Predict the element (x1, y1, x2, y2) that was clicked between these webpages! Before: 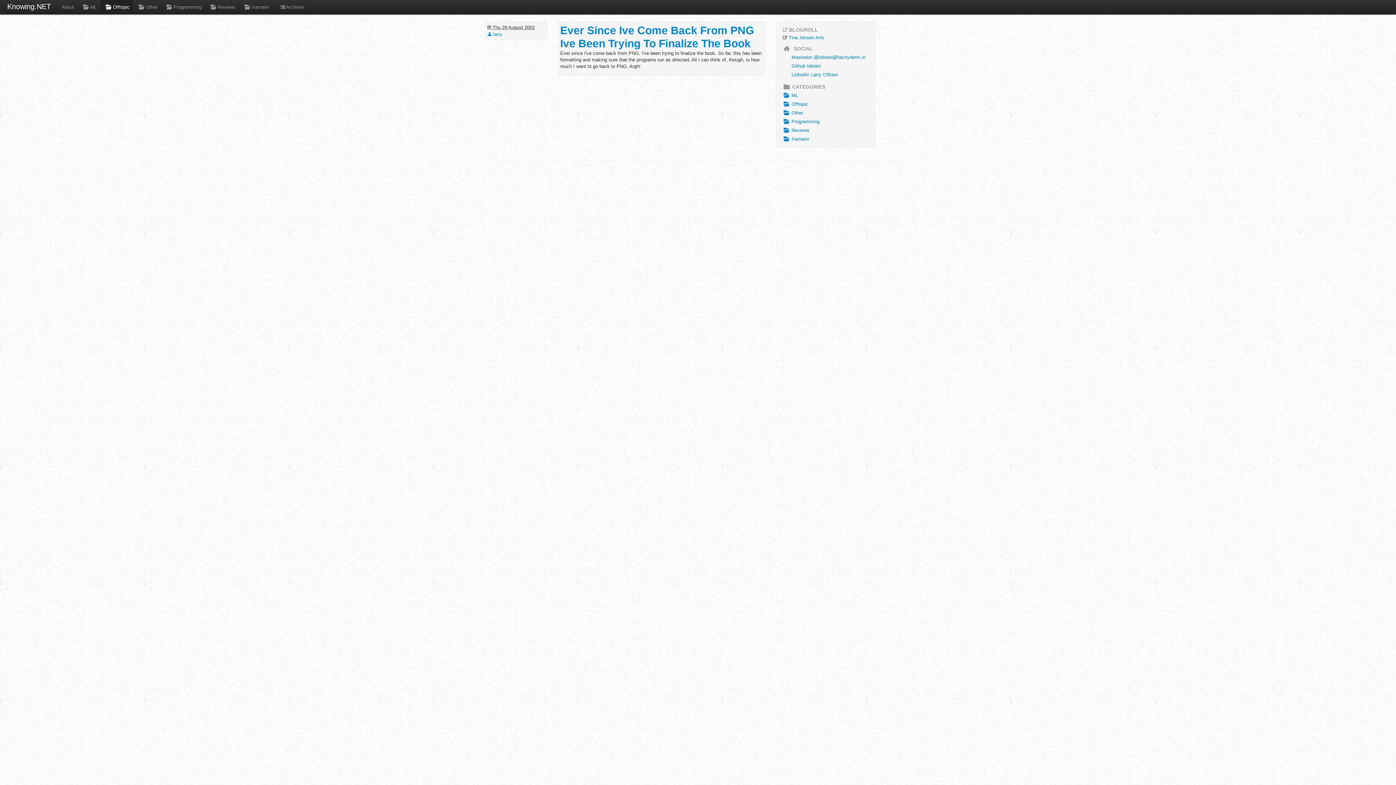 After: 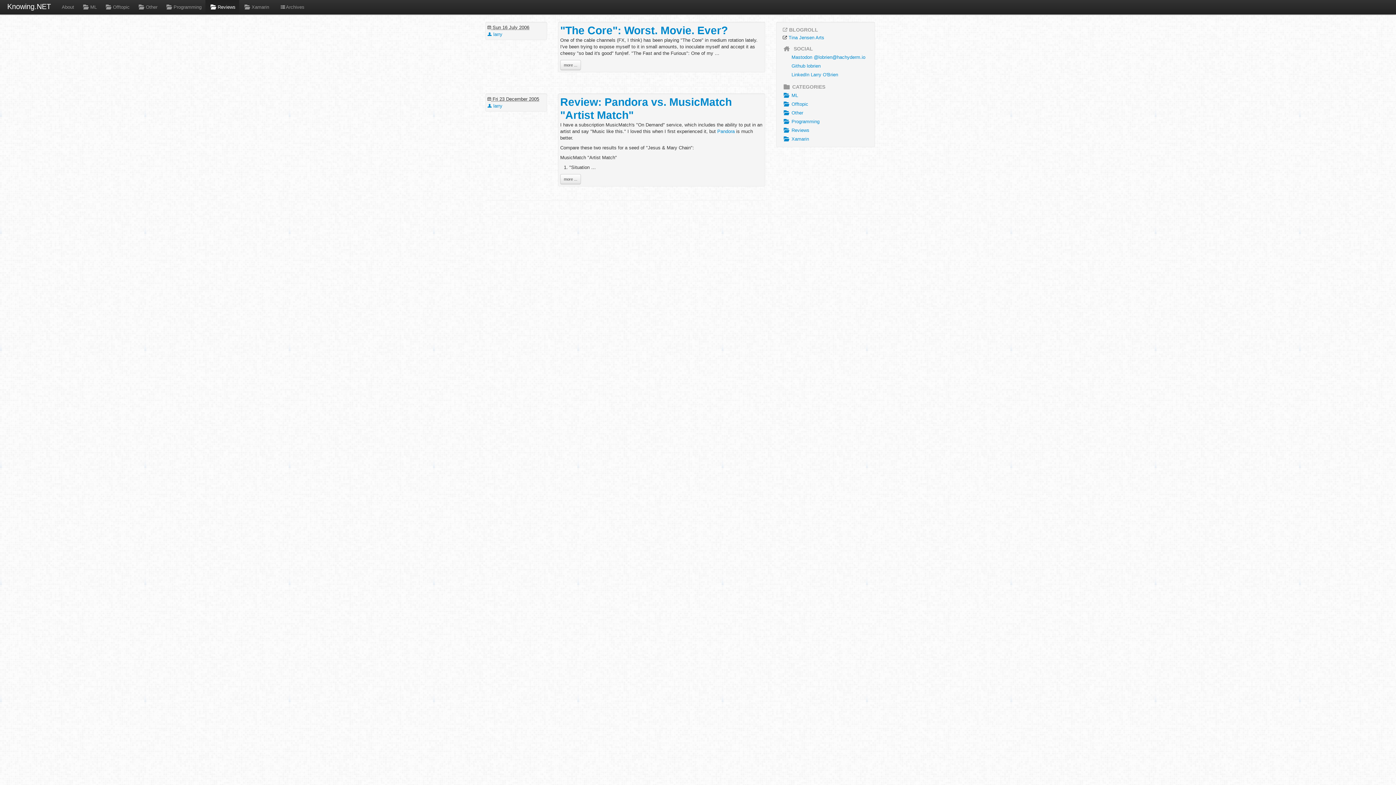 Action: label: Reviews bbox: (205, 0, 239, 14)